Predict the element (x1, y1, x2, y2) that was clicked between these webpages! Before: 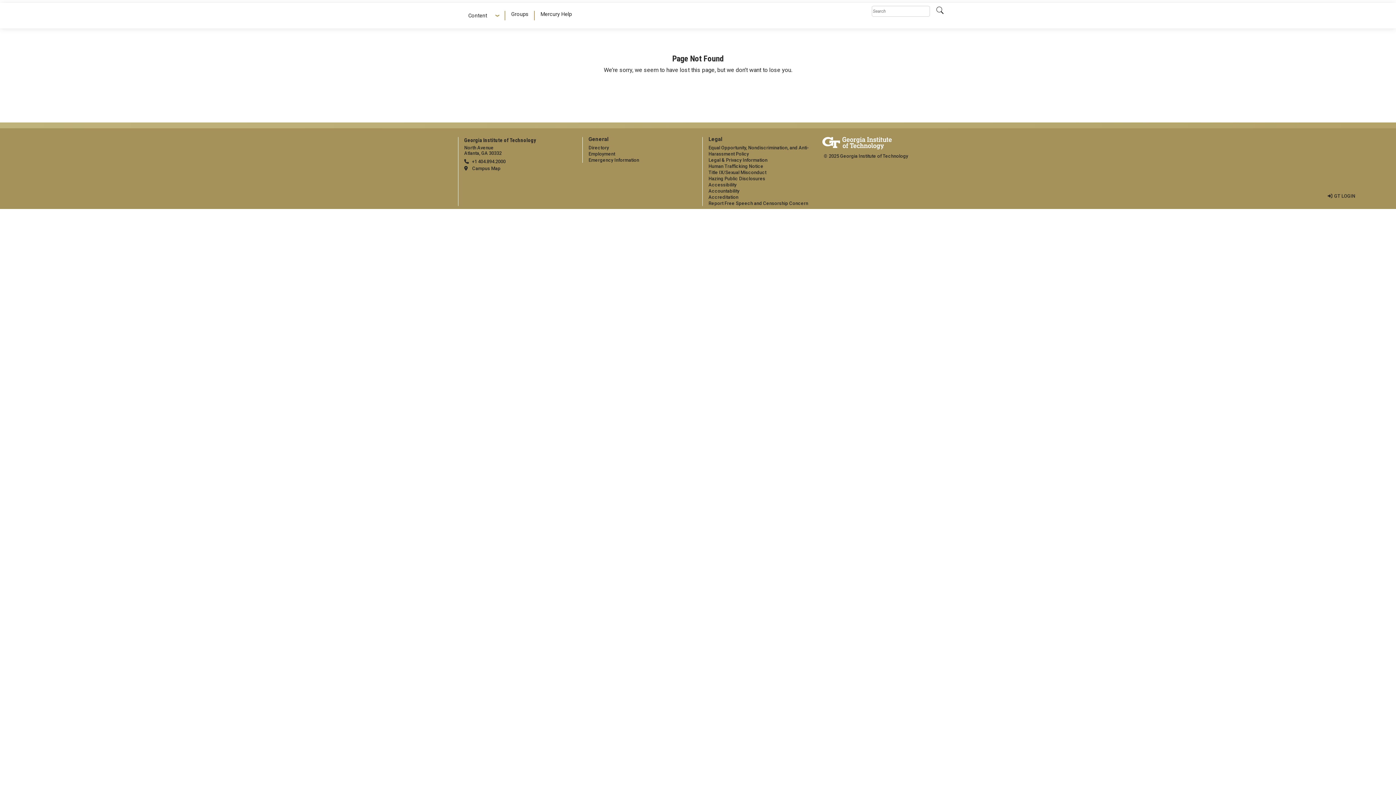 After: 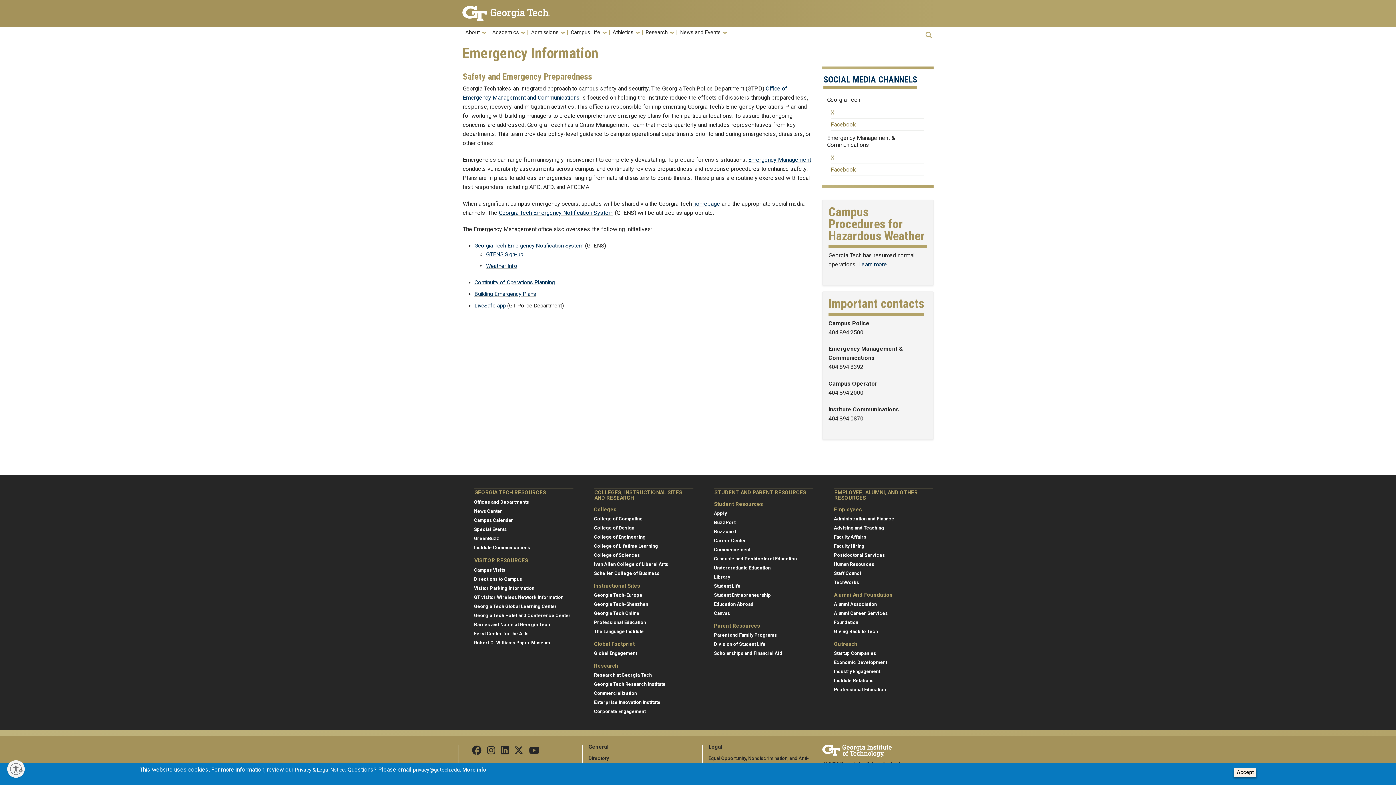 Action: bbox: (588, 157, 639, 163) label: Emergency Information